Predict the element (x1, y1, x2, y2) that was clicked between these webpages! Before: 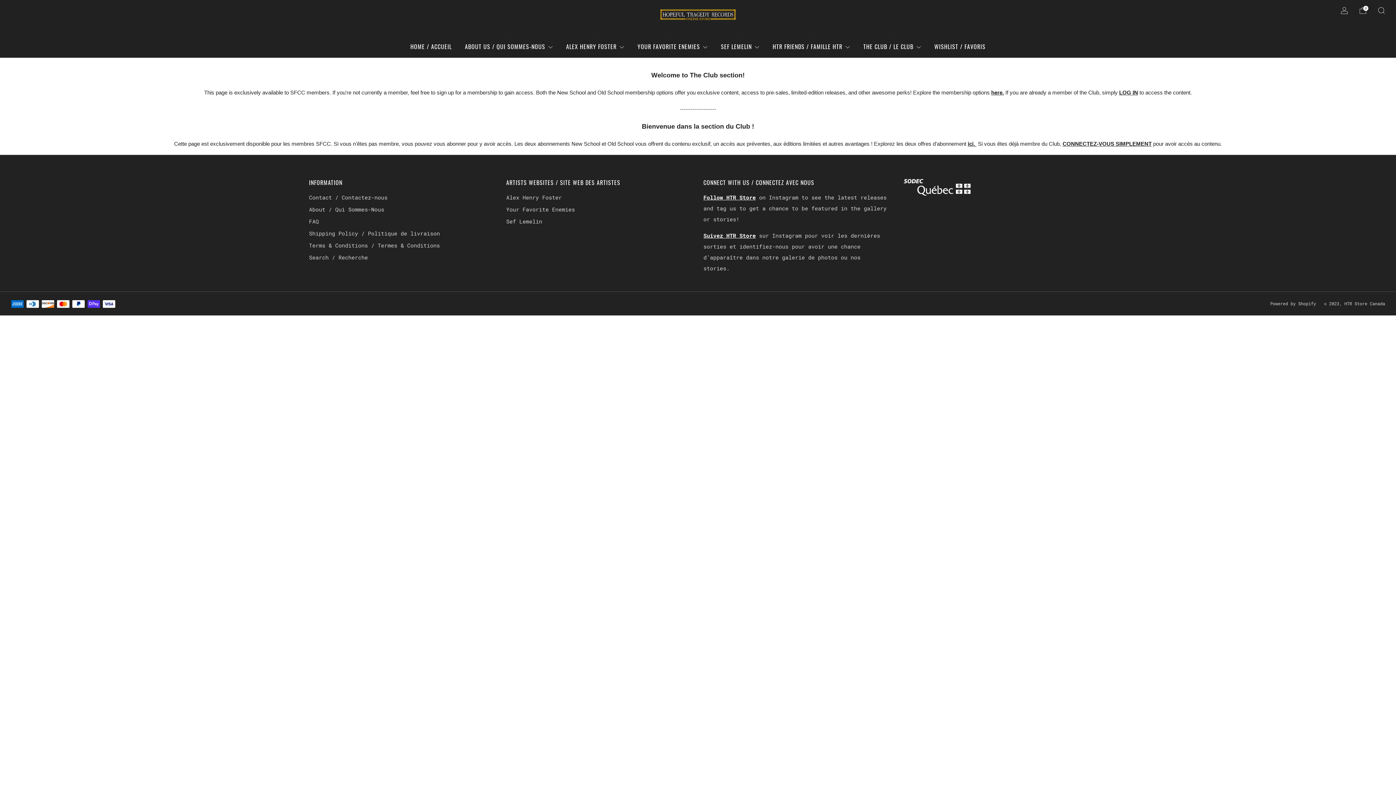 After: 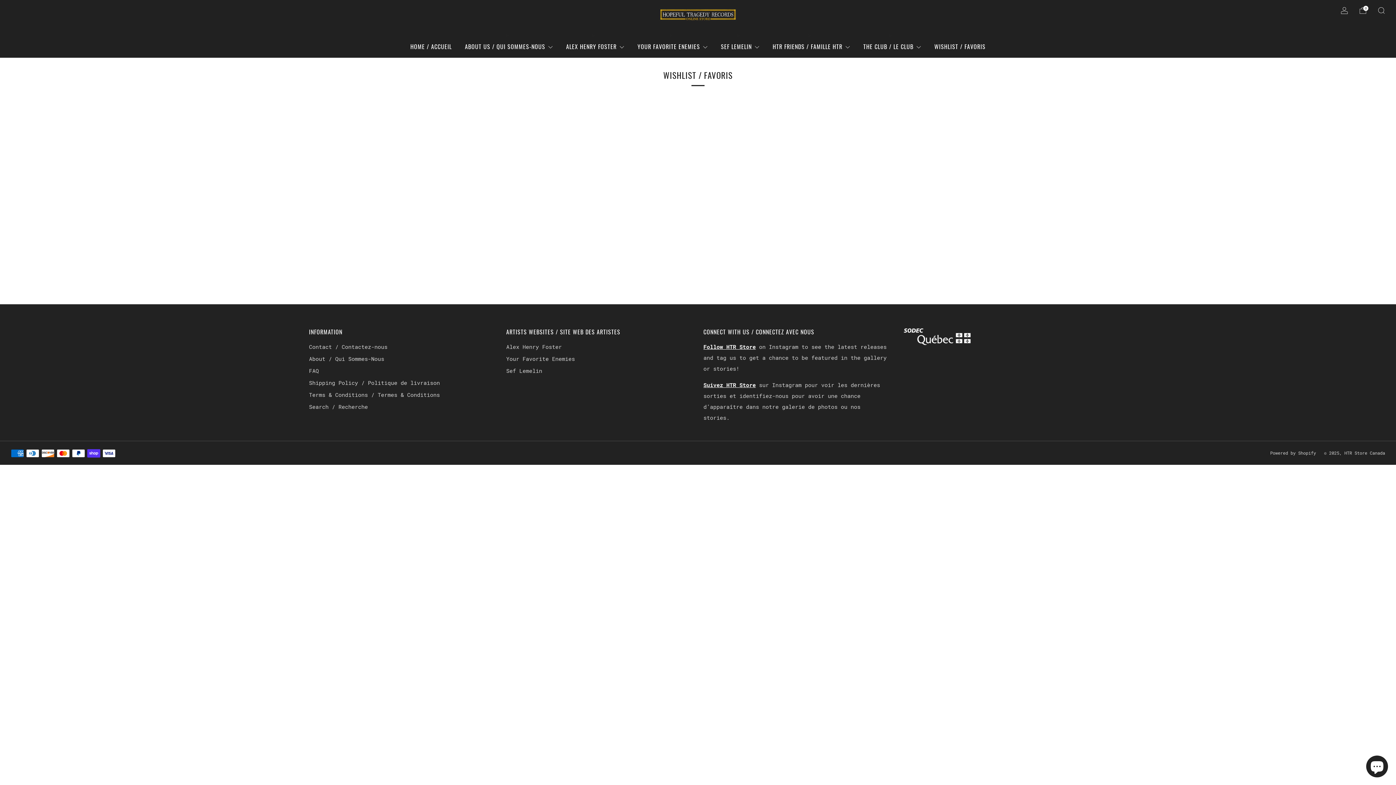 Action: bbox: (934, 40, 985, 52) label: WISHLIST / FAVORIS